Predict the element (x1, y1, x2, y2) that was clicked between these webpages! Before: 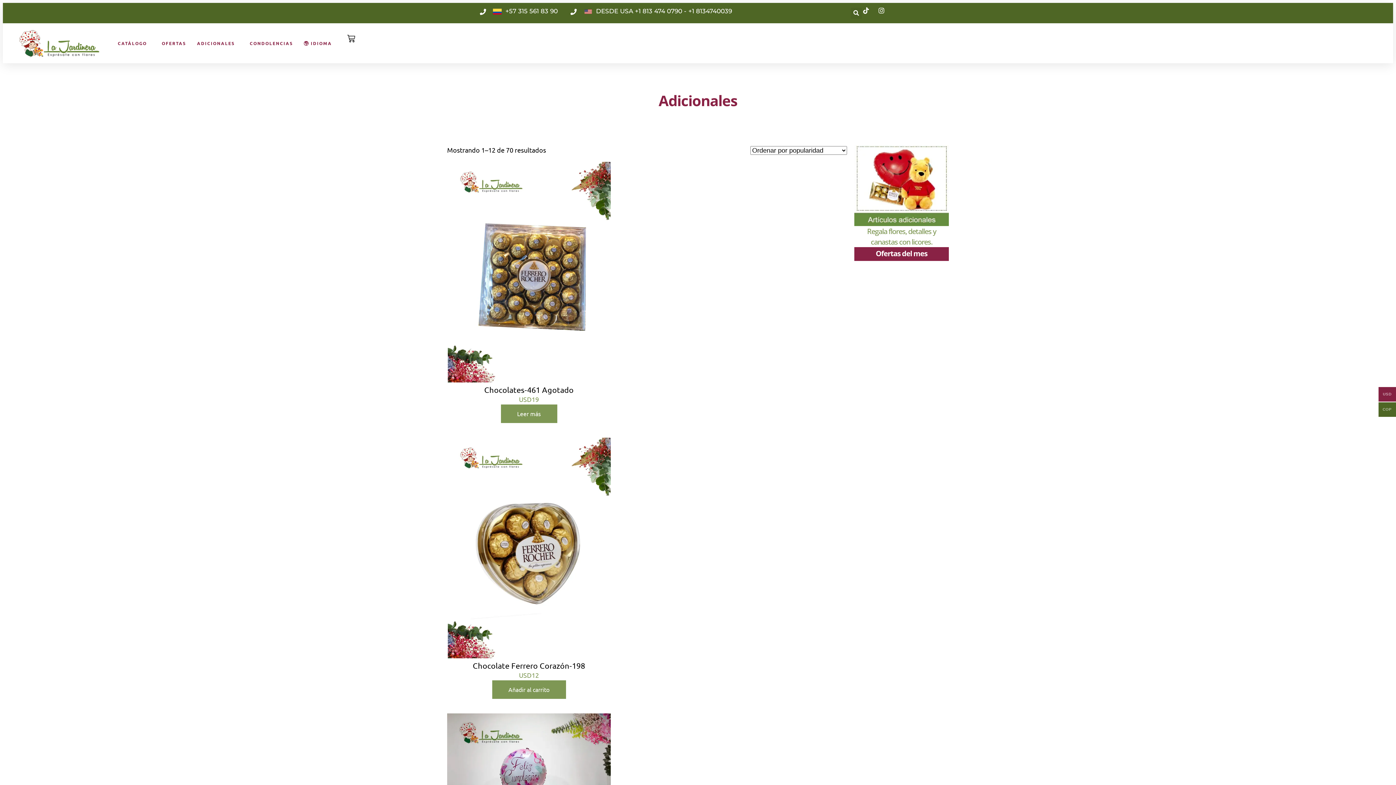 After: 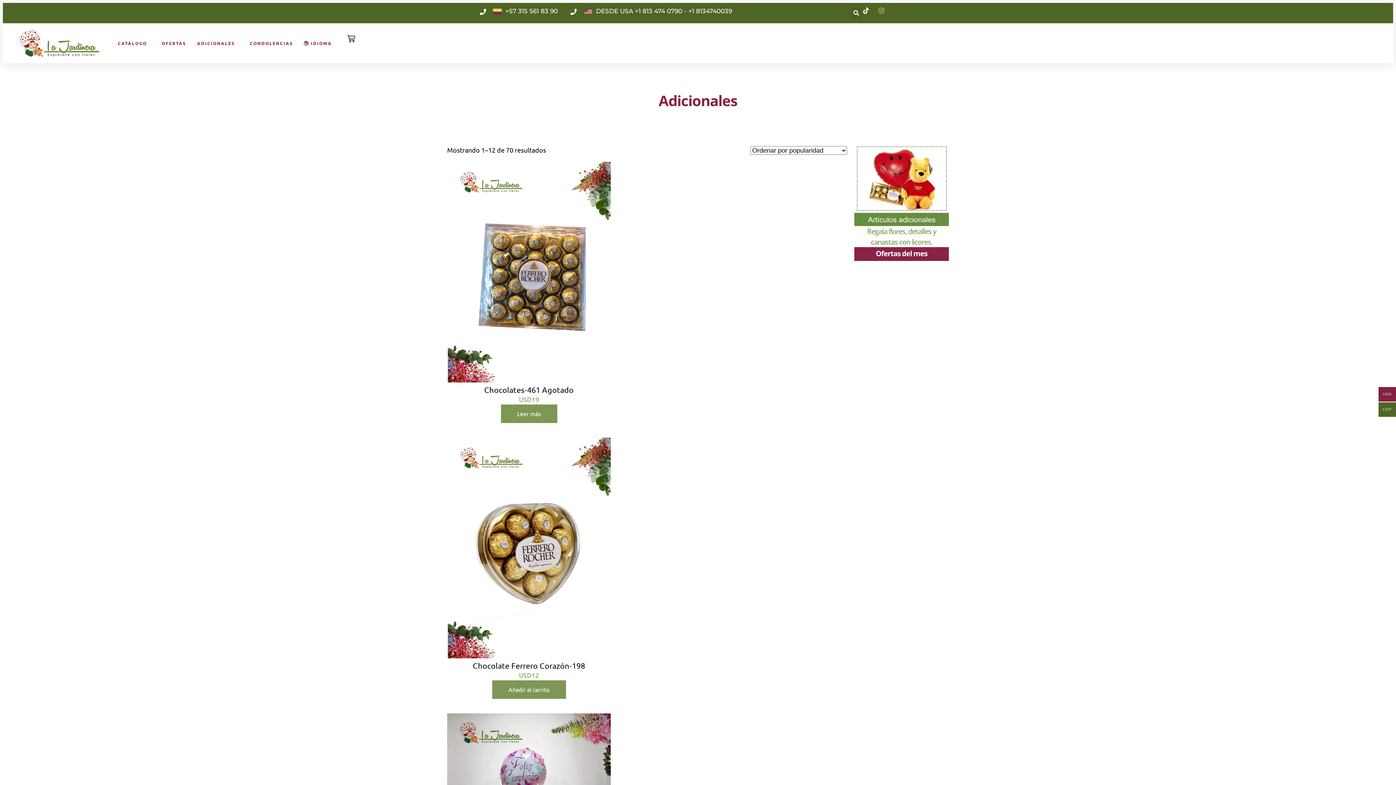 Action: bbox: (877, 7, 887, 13)